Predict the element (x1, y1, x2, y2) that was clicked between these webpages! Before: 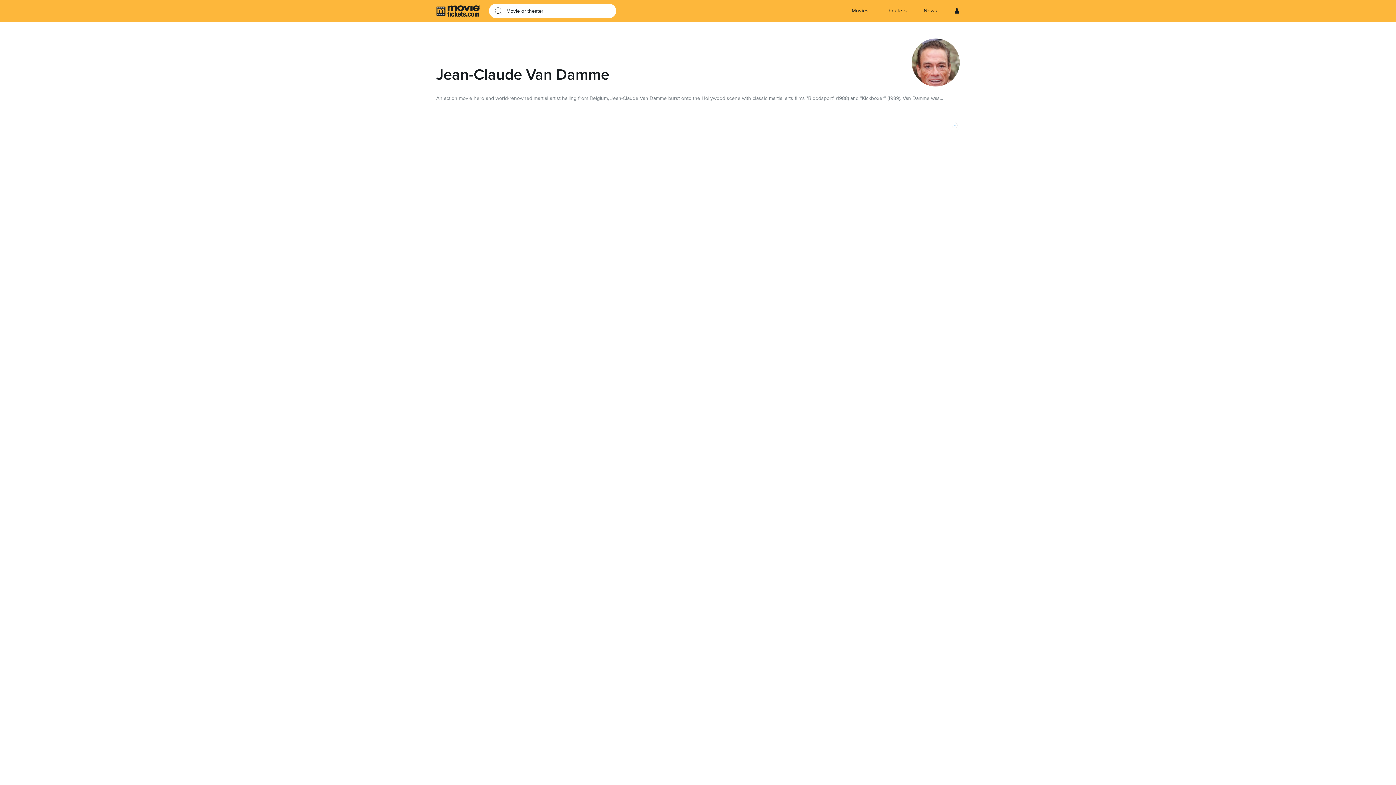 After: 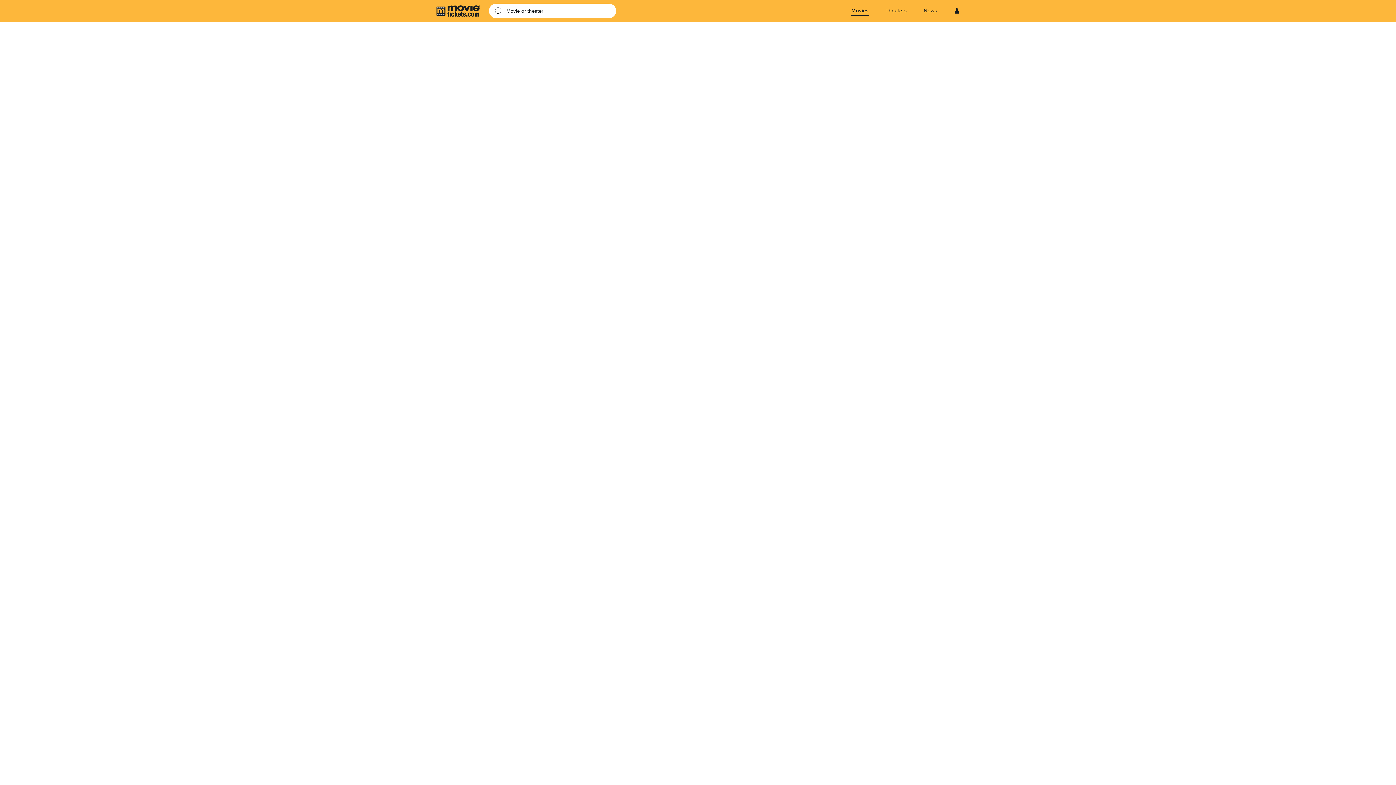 Action: label: Box Office bbox: (852, 0, 869, 21)